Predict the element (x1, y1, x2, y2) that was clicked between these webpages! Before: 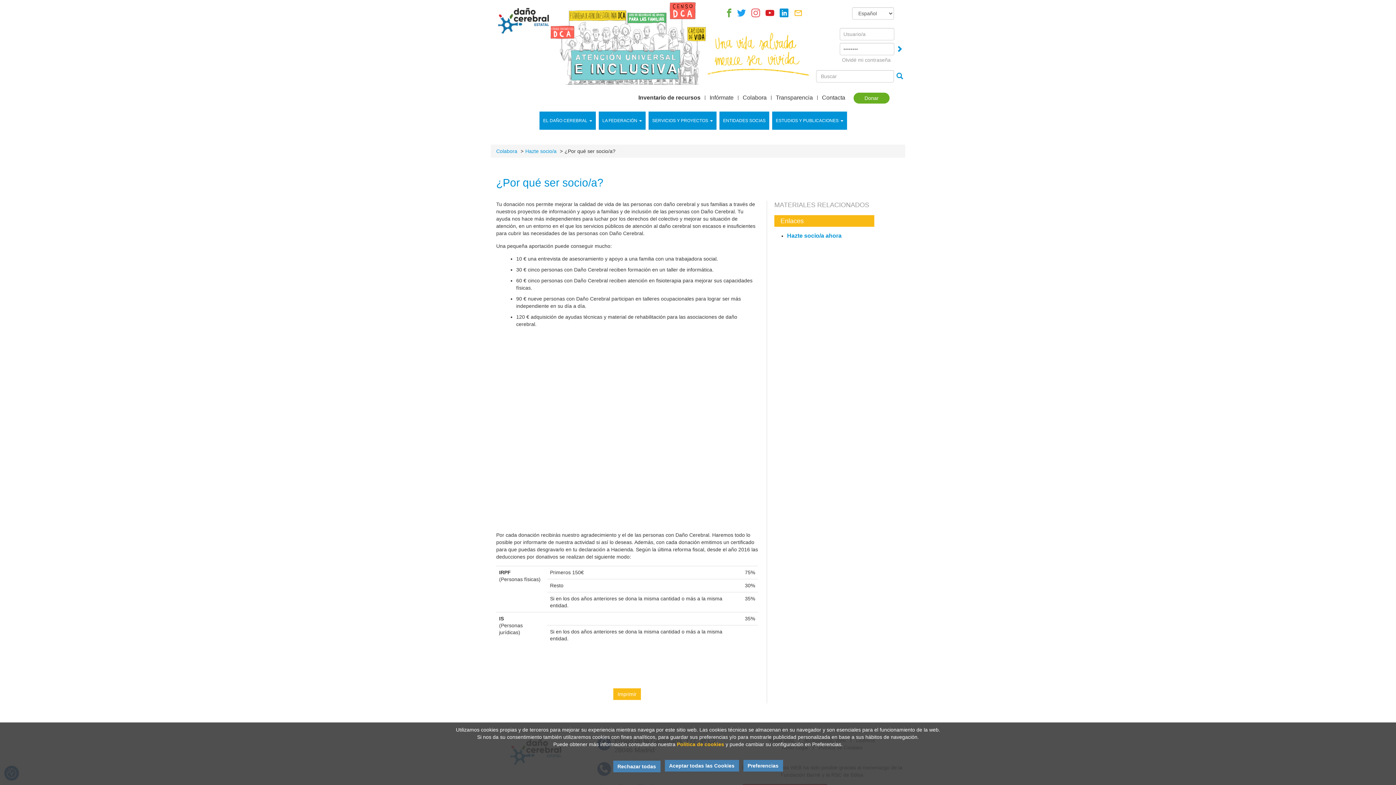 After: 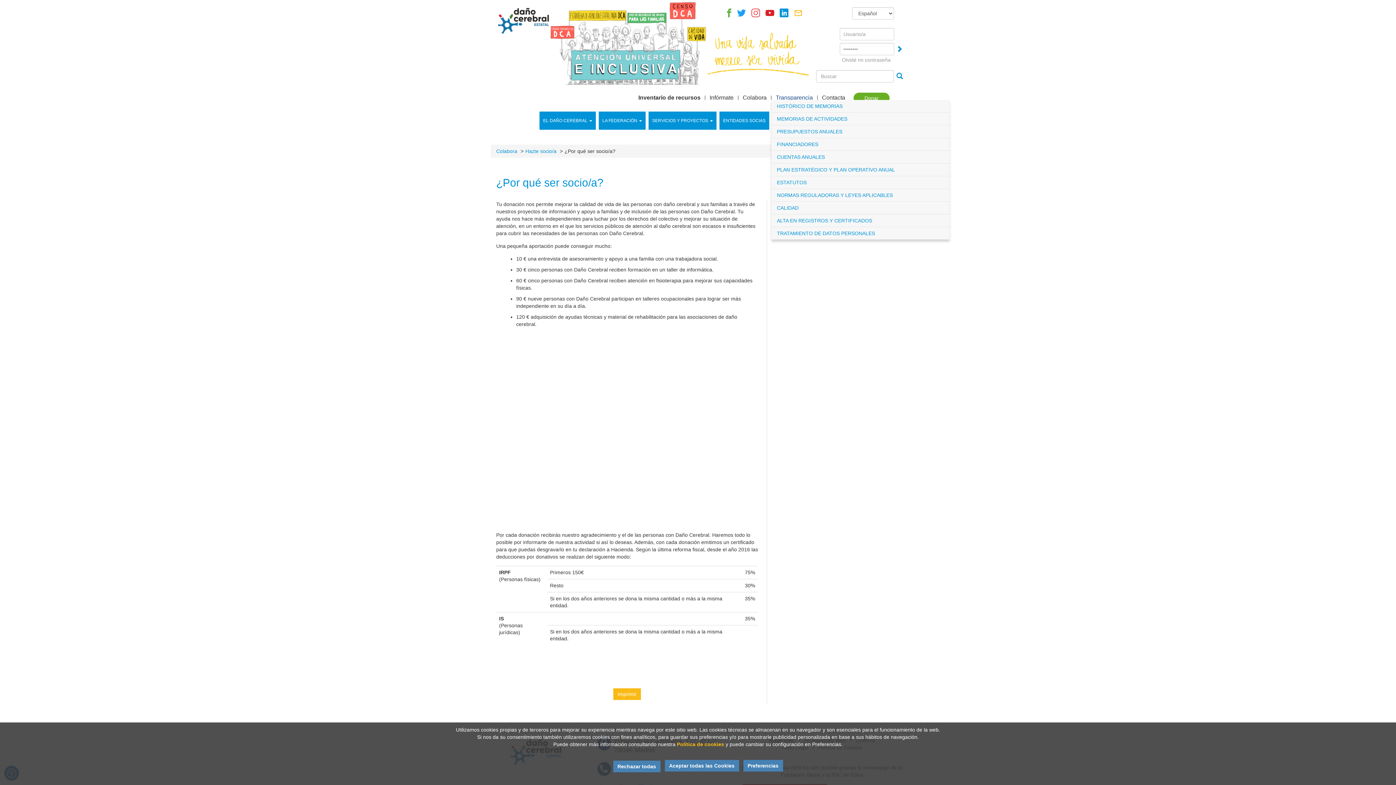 Action: bbox: (771, 95, 817, 100) label: Transparencia